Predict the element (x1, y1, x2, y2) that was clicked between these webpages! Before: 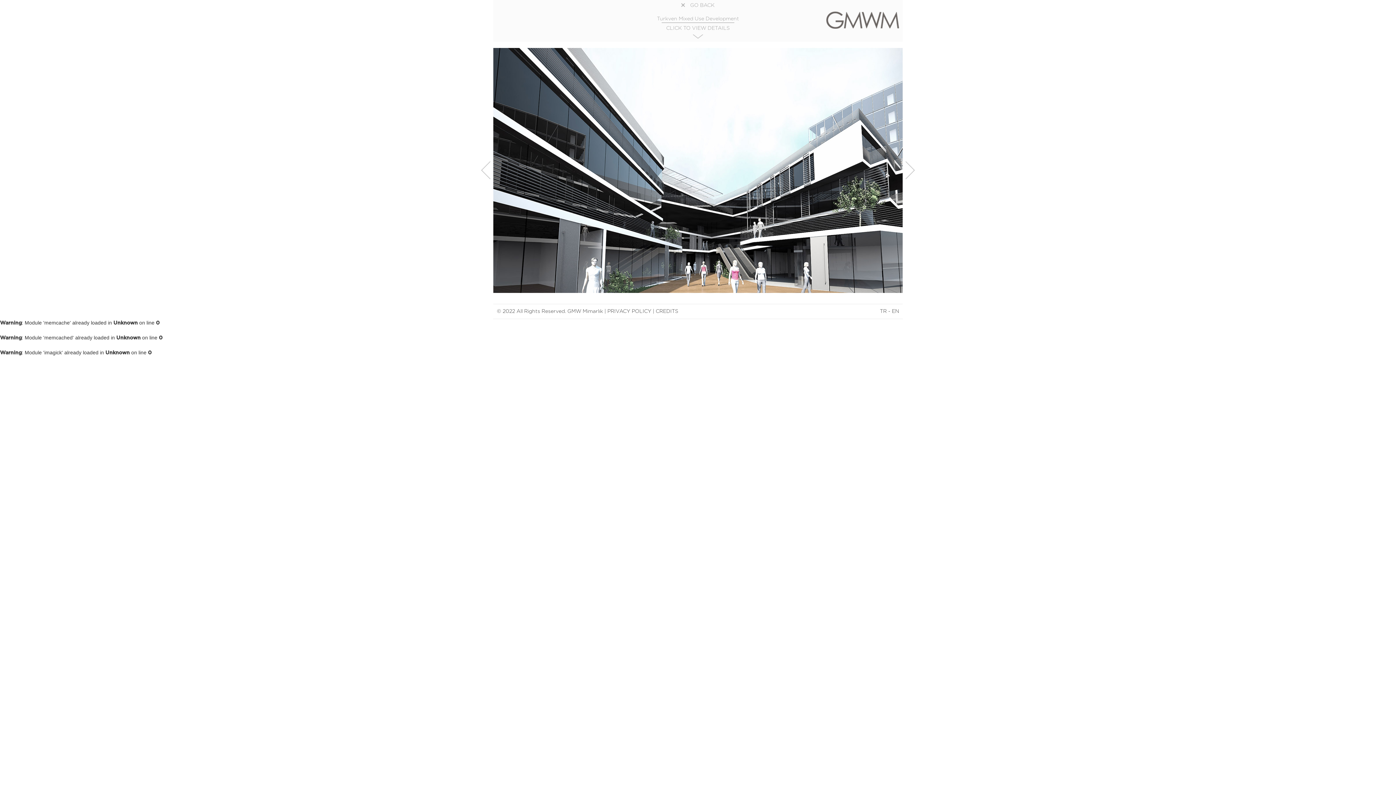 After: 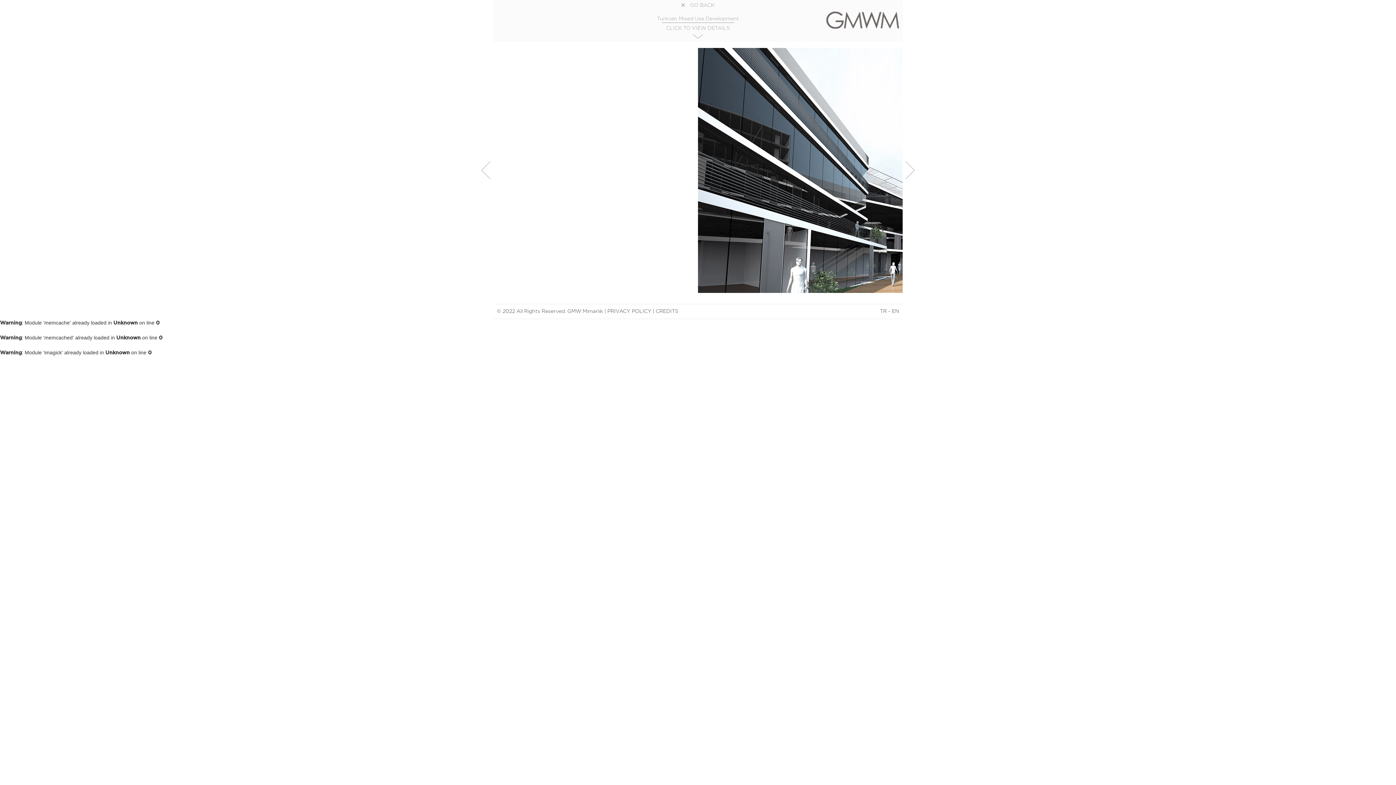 Action: bbox: (892, 309, 899, 314) label: EN